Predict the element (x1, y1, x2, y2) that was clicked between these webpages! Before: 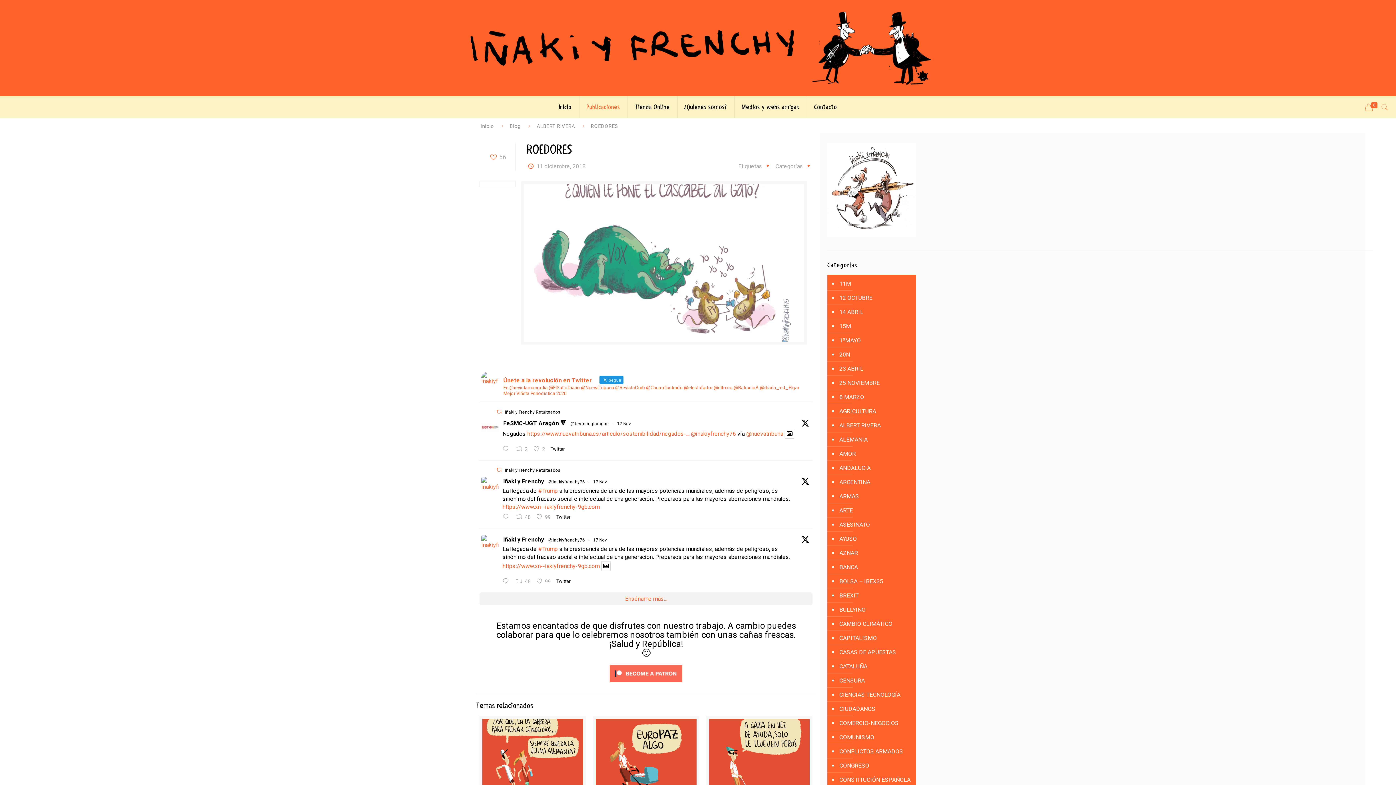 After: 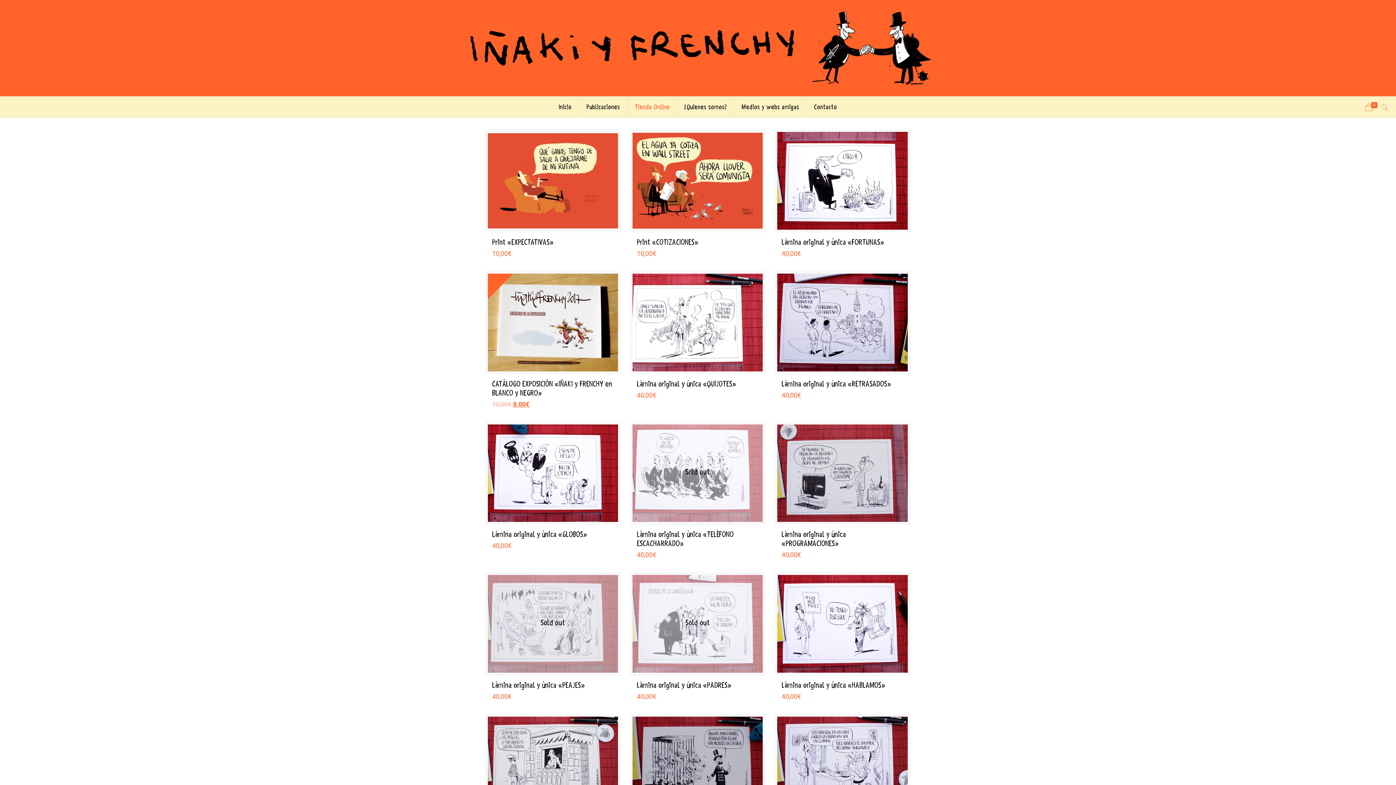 Action: bbox: (627, 96, 677, 118) label: Tienda Online